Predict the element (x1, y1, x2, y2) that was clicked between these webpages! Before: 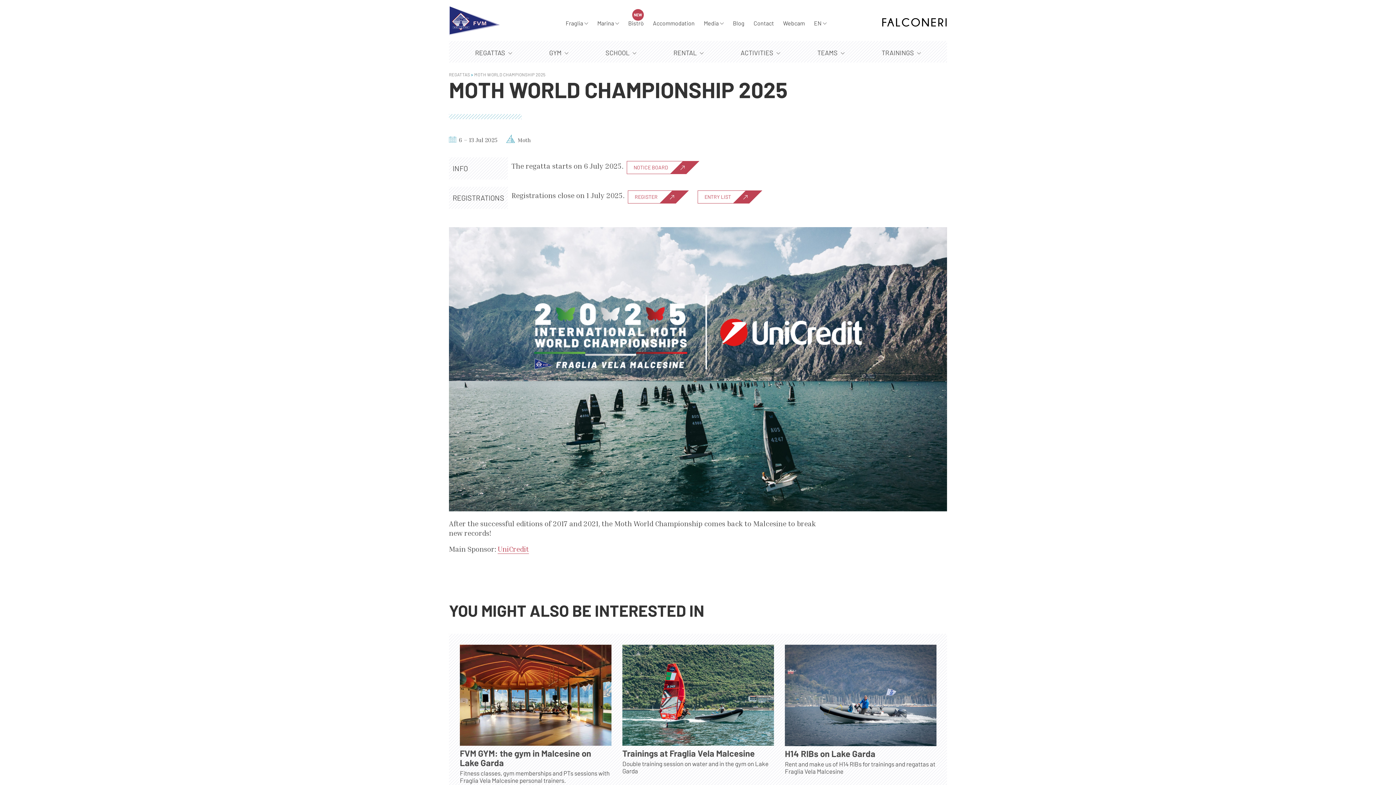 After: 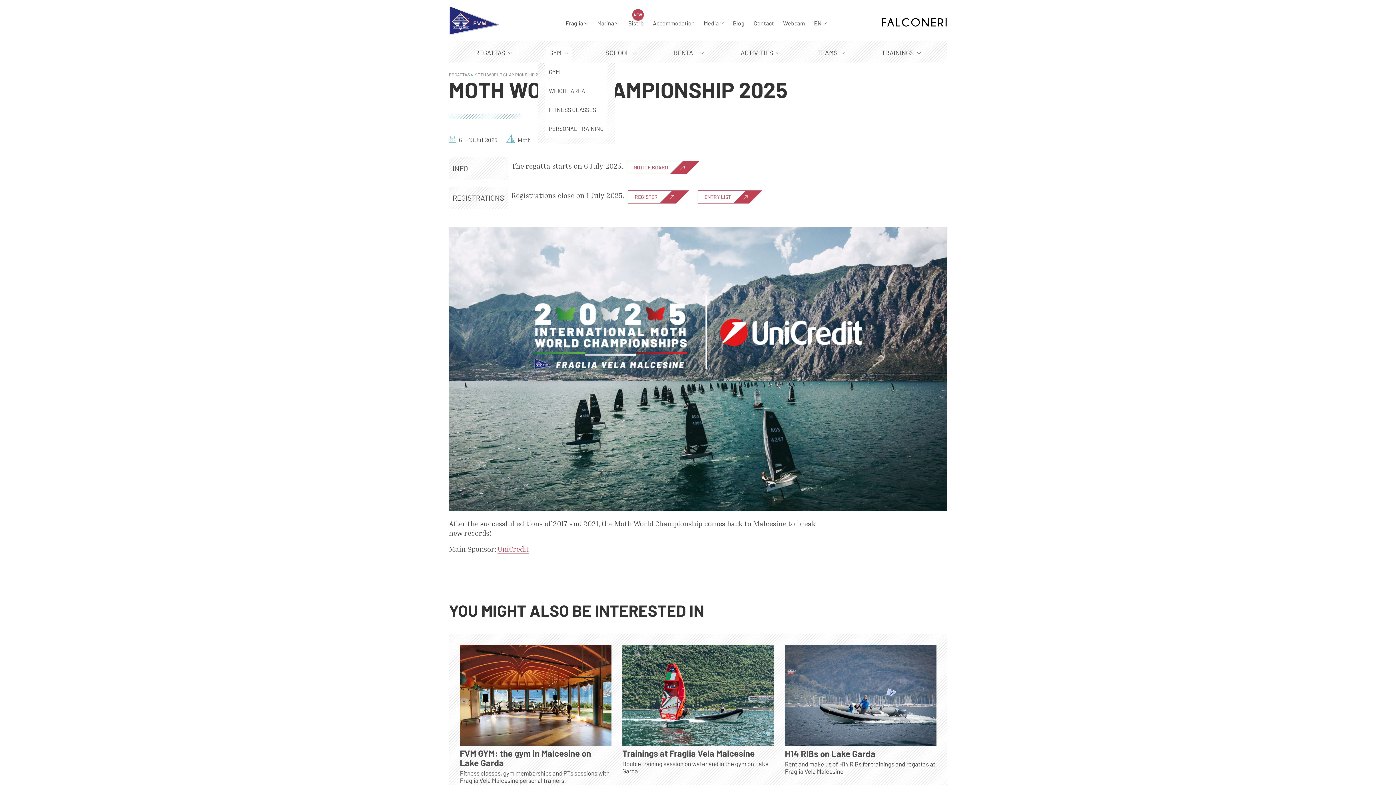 Action: label: GYM bbox: (545, 46, 572, 62)